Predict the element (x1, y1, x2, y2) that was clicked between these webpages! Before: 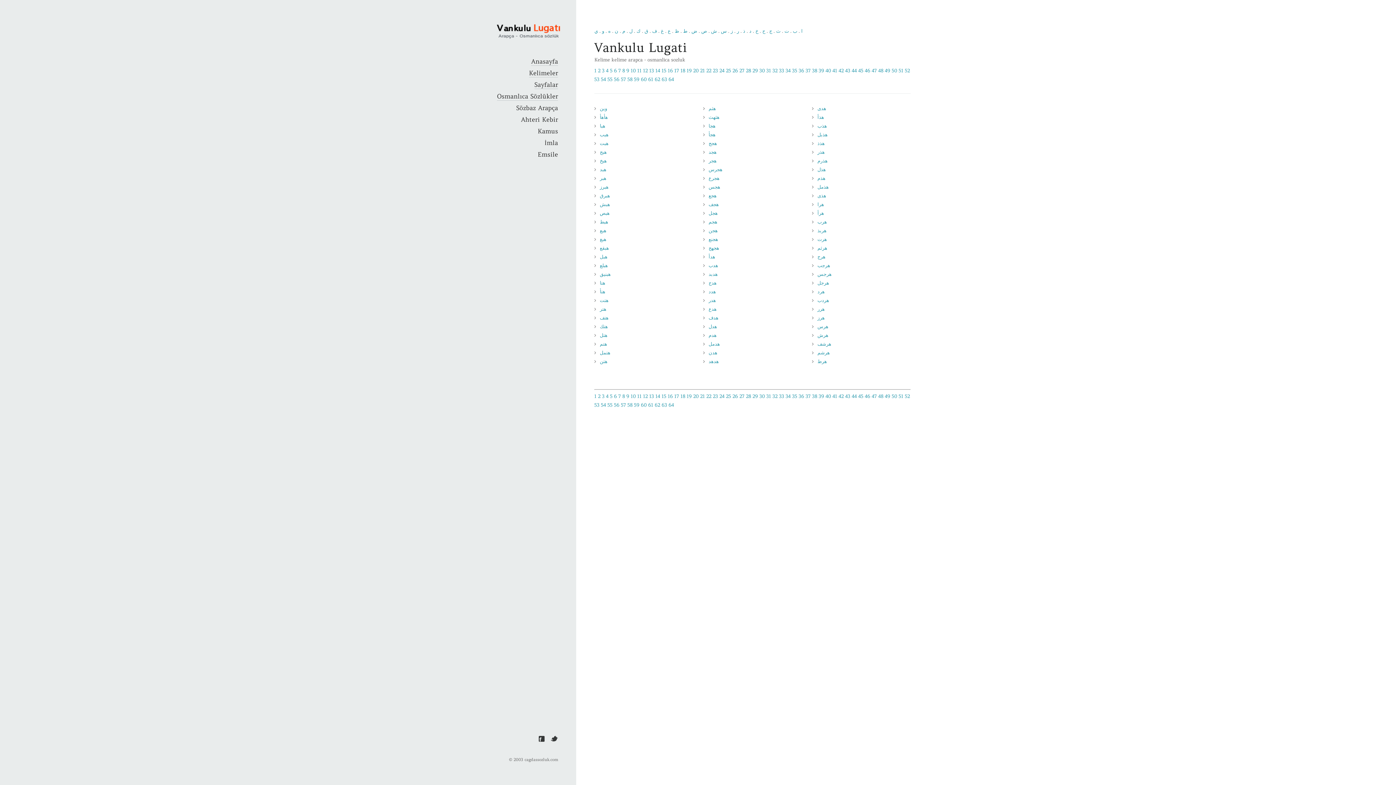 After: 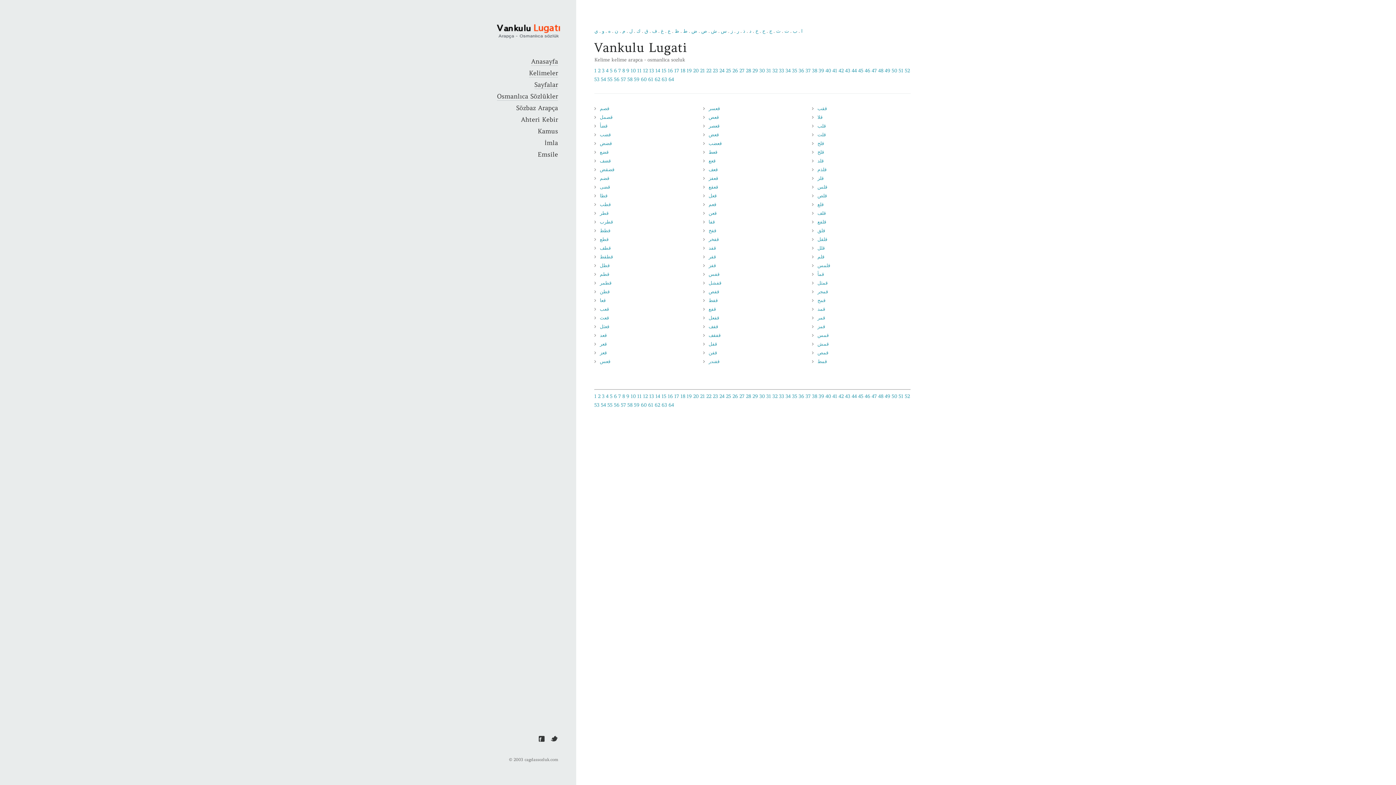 Action: label: 46 bbox: (865, 393, 870, 399)